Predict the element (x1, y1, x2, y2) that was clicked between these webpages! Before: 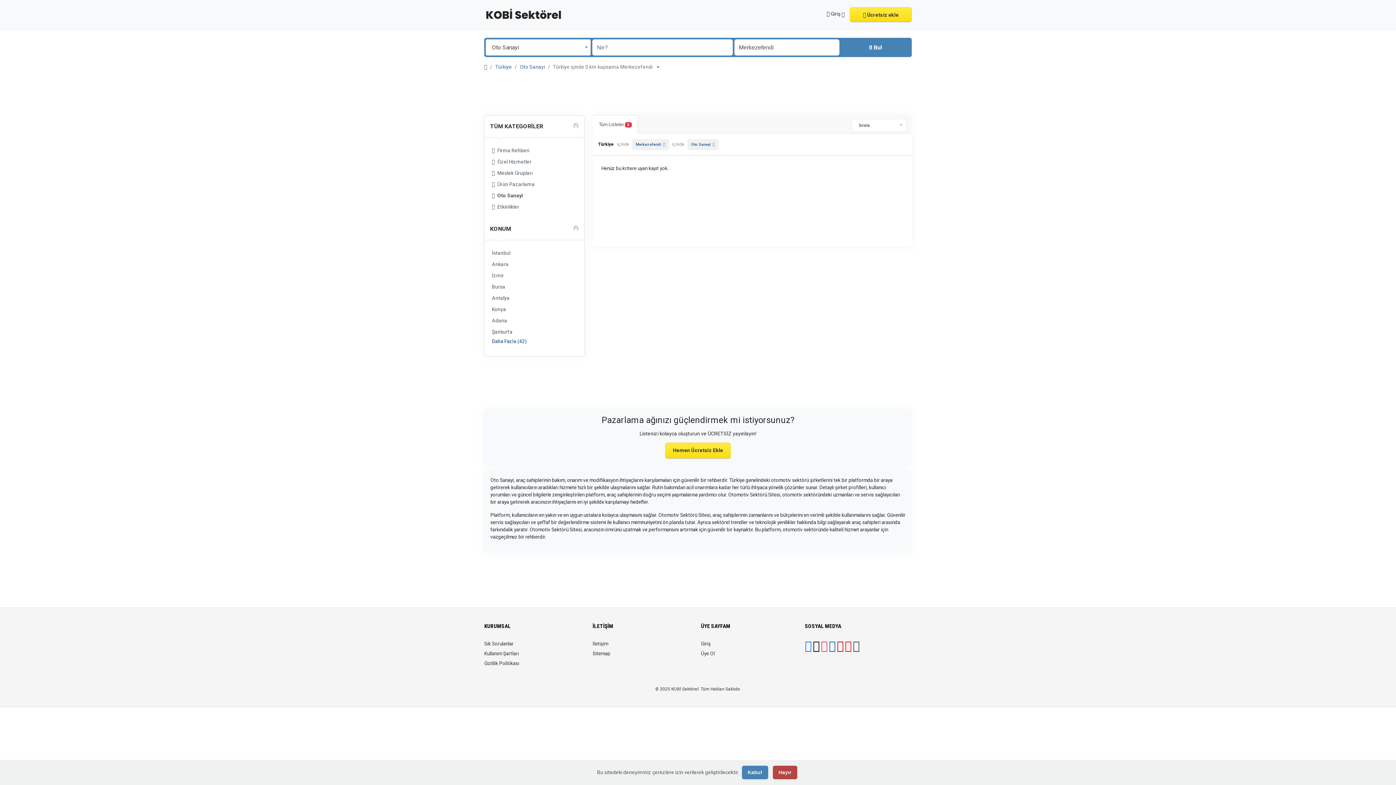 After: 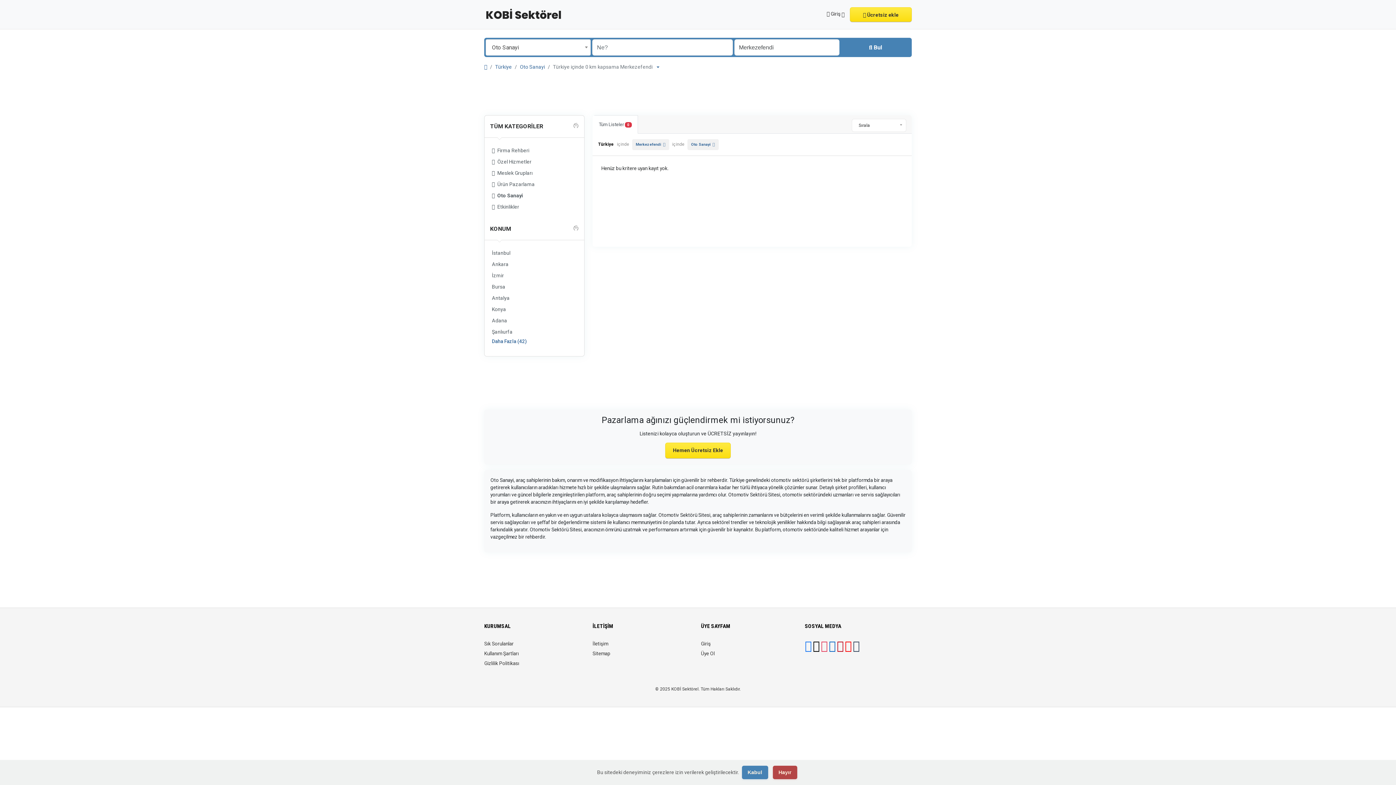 Action: bbox: (490, 190, 578, 200) label:  Oto Sanayi